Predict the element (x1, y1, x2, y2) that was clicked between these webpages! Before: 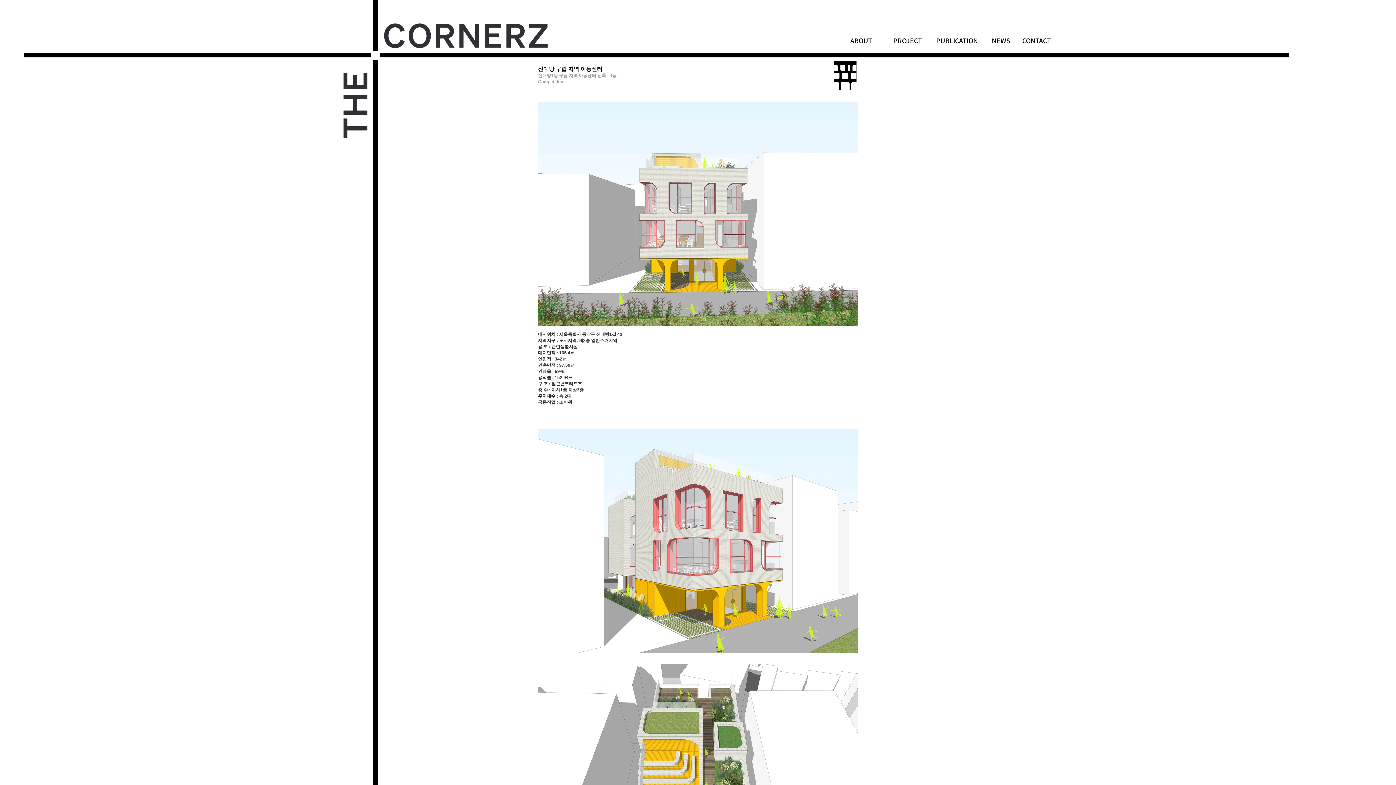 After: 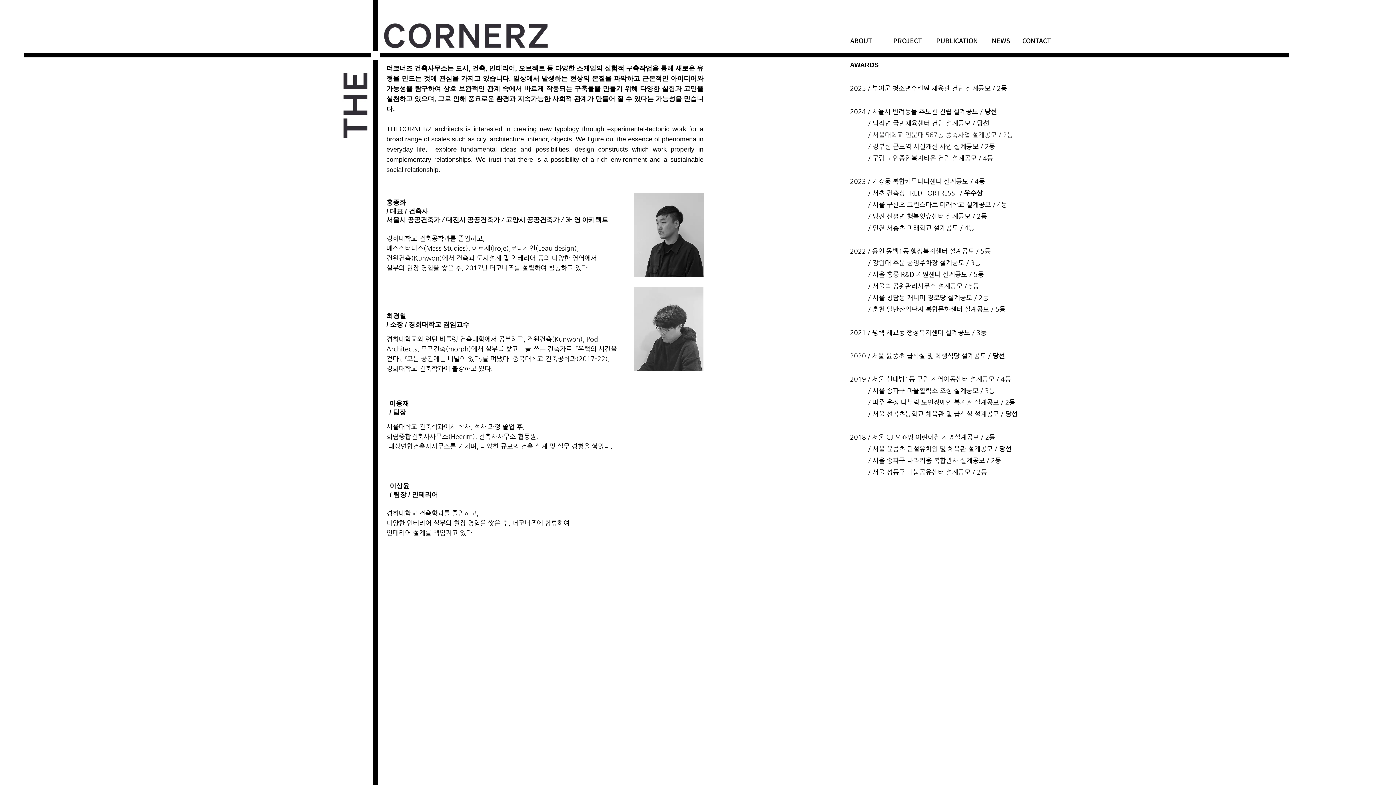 Action: label: ABOUT bbox: (850, 35, 872, 45)